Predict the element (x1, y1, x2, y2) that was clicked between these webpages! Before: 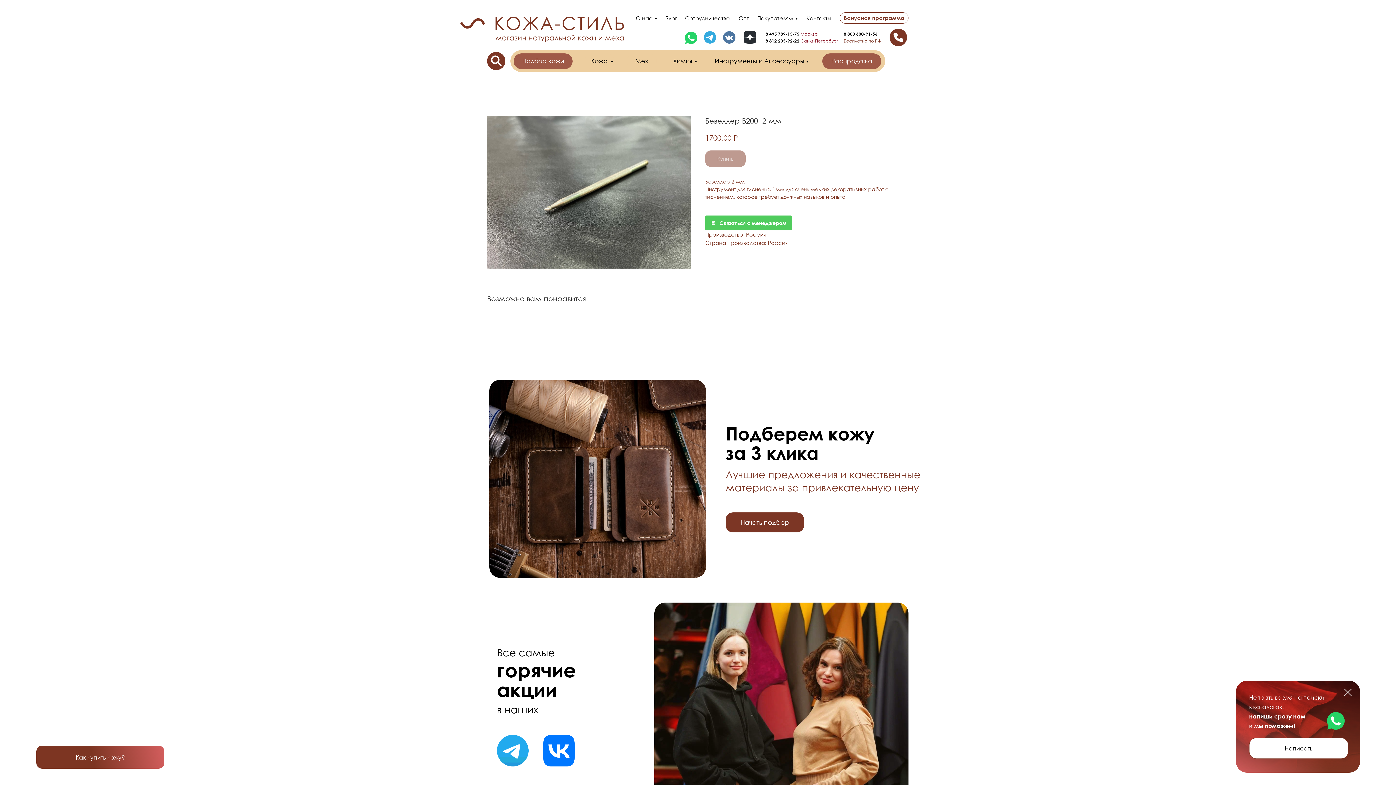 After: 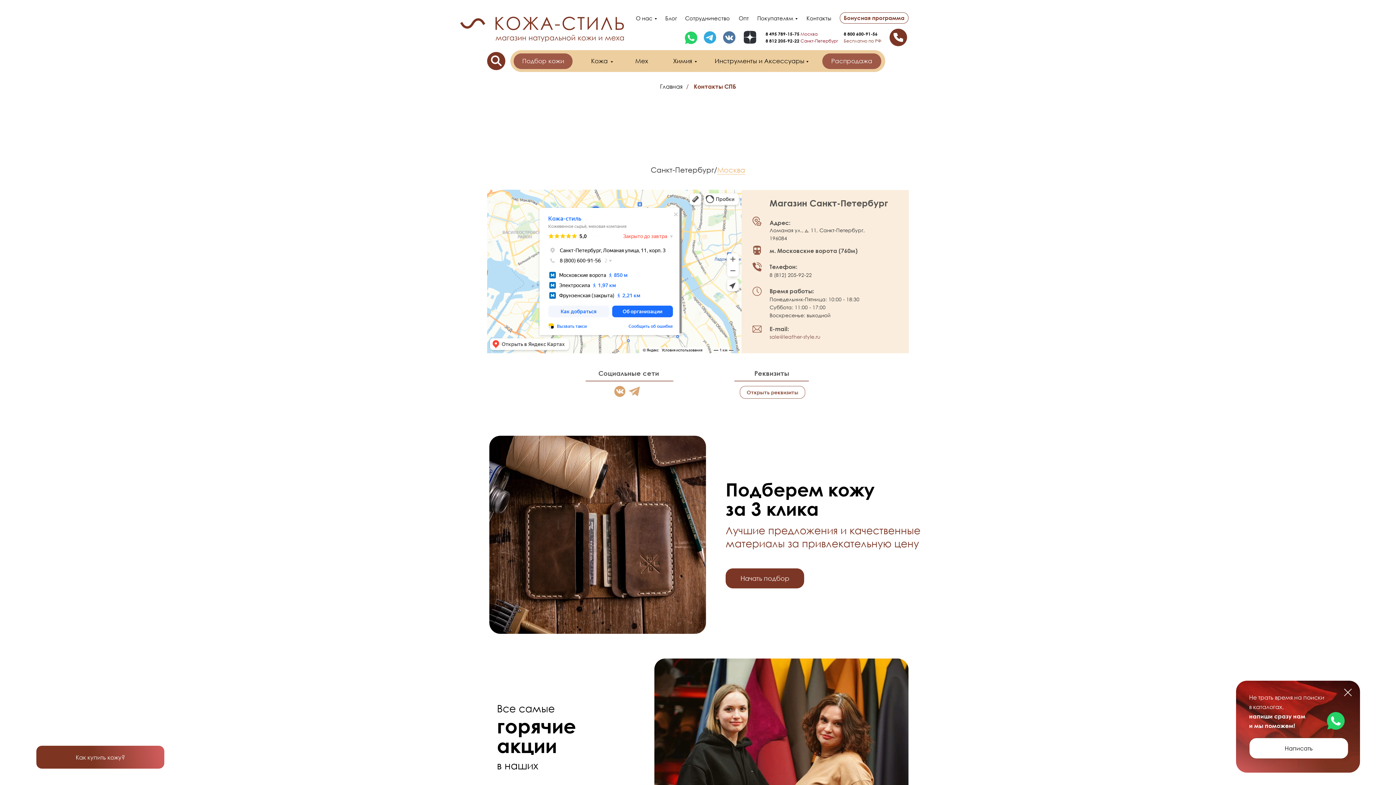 Action: label: Контакты bbox: (805, 14, 832, 22)